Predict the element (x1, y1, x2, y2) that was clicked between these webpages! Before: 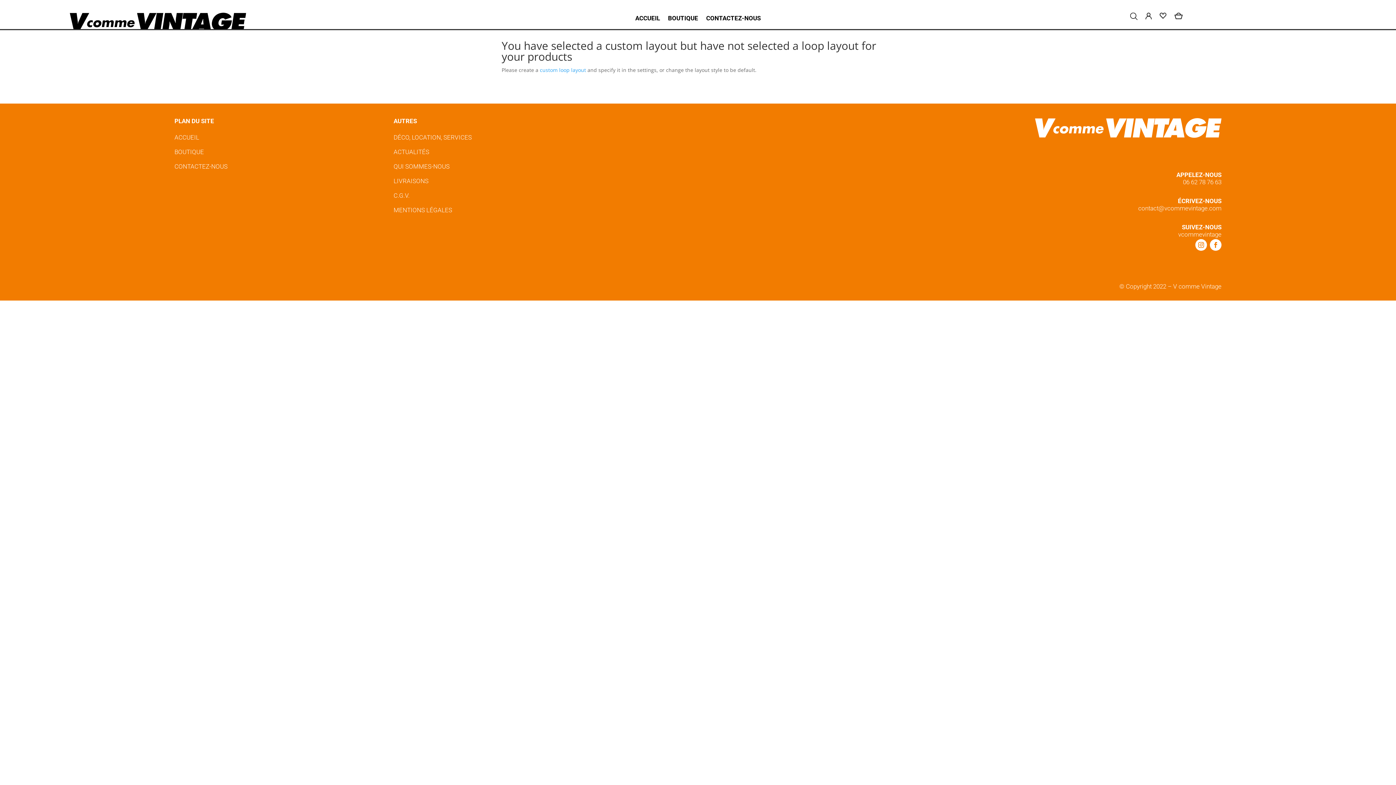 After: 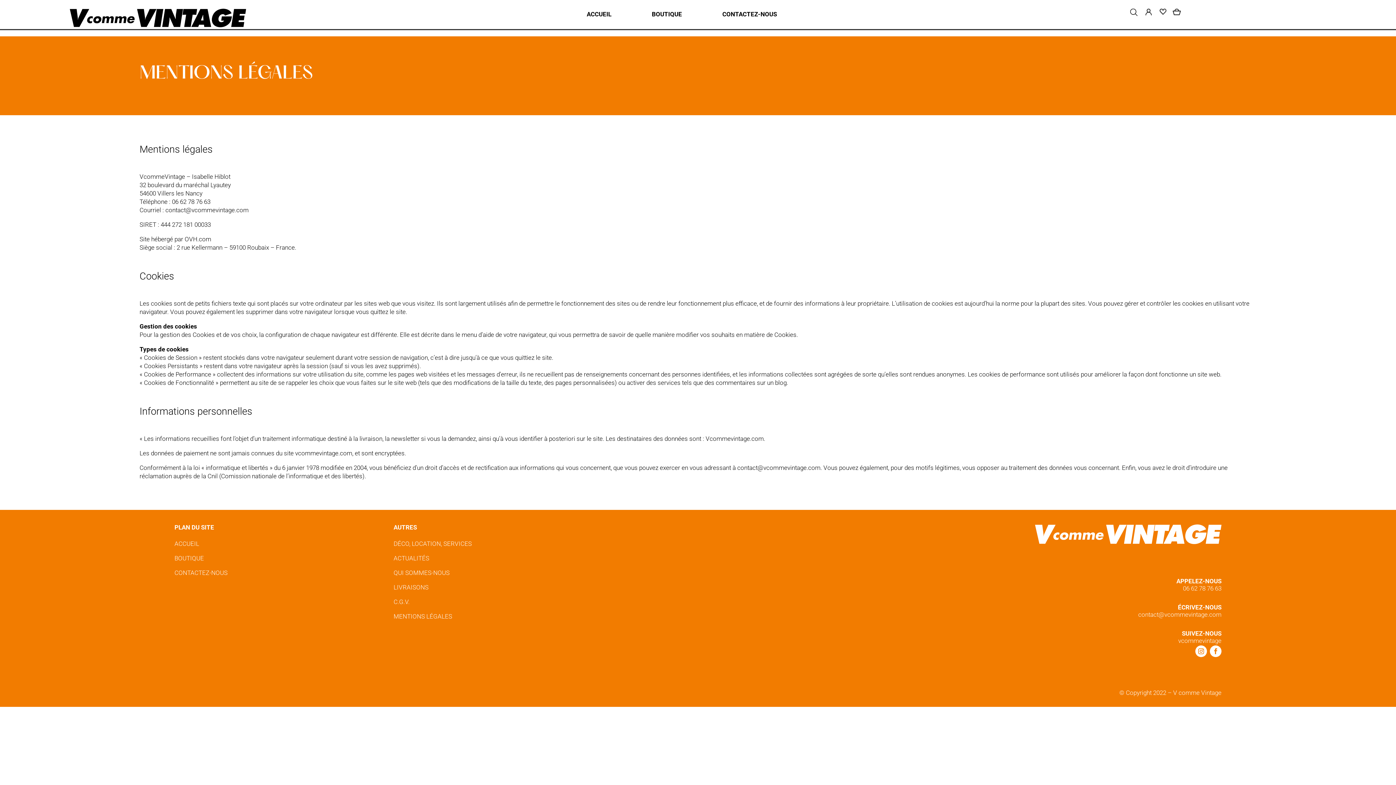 Action: label: MENTIONS LÉGALES bbox: (393, 206, 452, 213)